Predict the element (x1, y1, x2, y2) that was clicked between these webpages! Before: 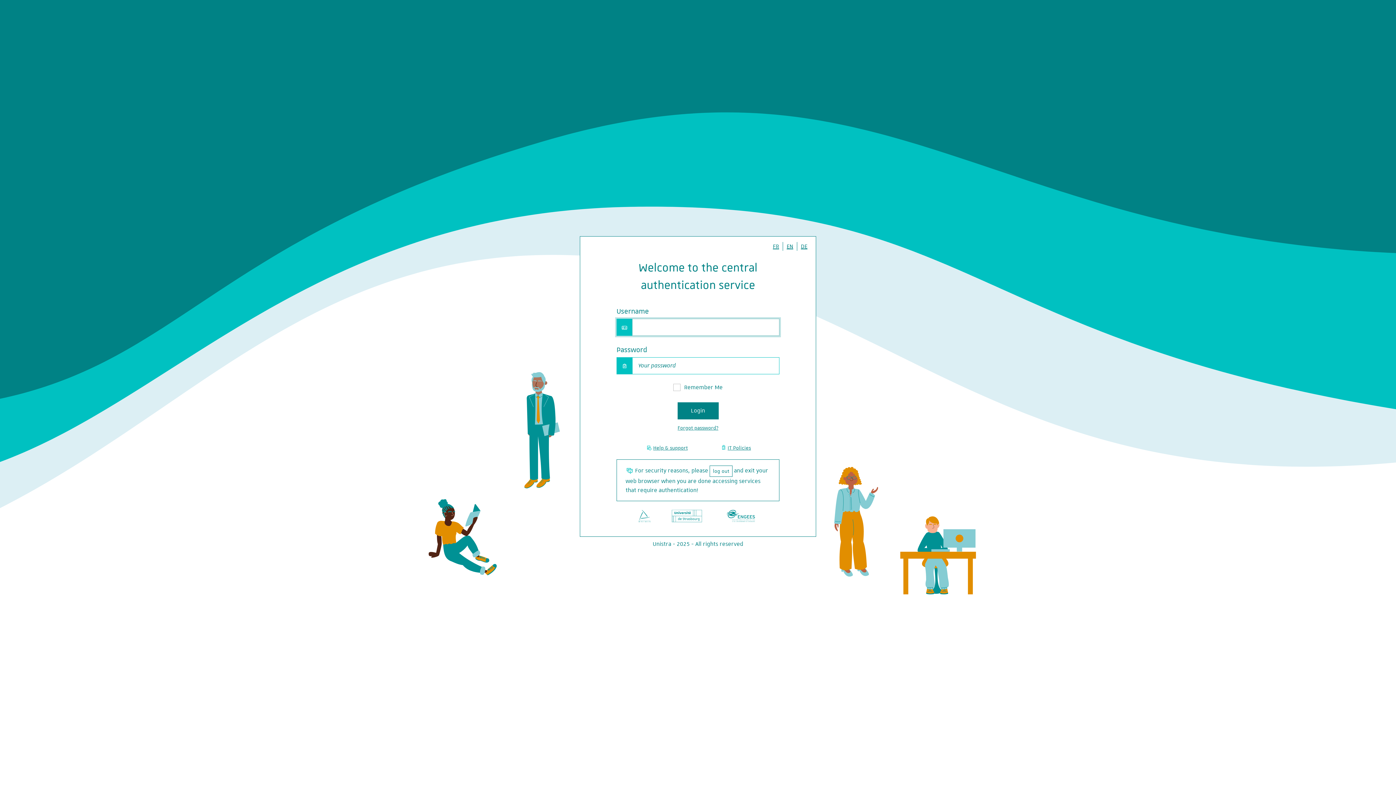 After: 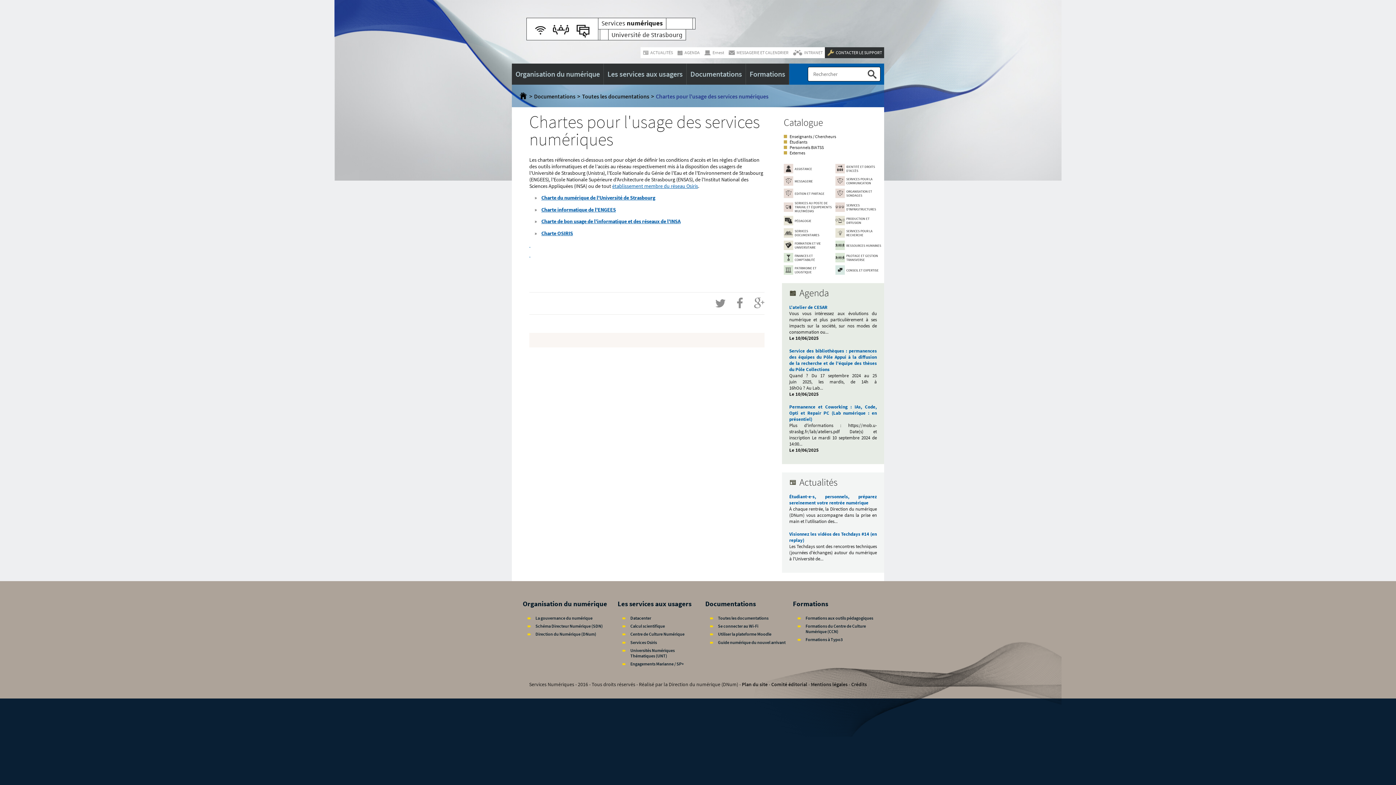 Action: bbox: (716, 442, 754, 453) label: IT Policies